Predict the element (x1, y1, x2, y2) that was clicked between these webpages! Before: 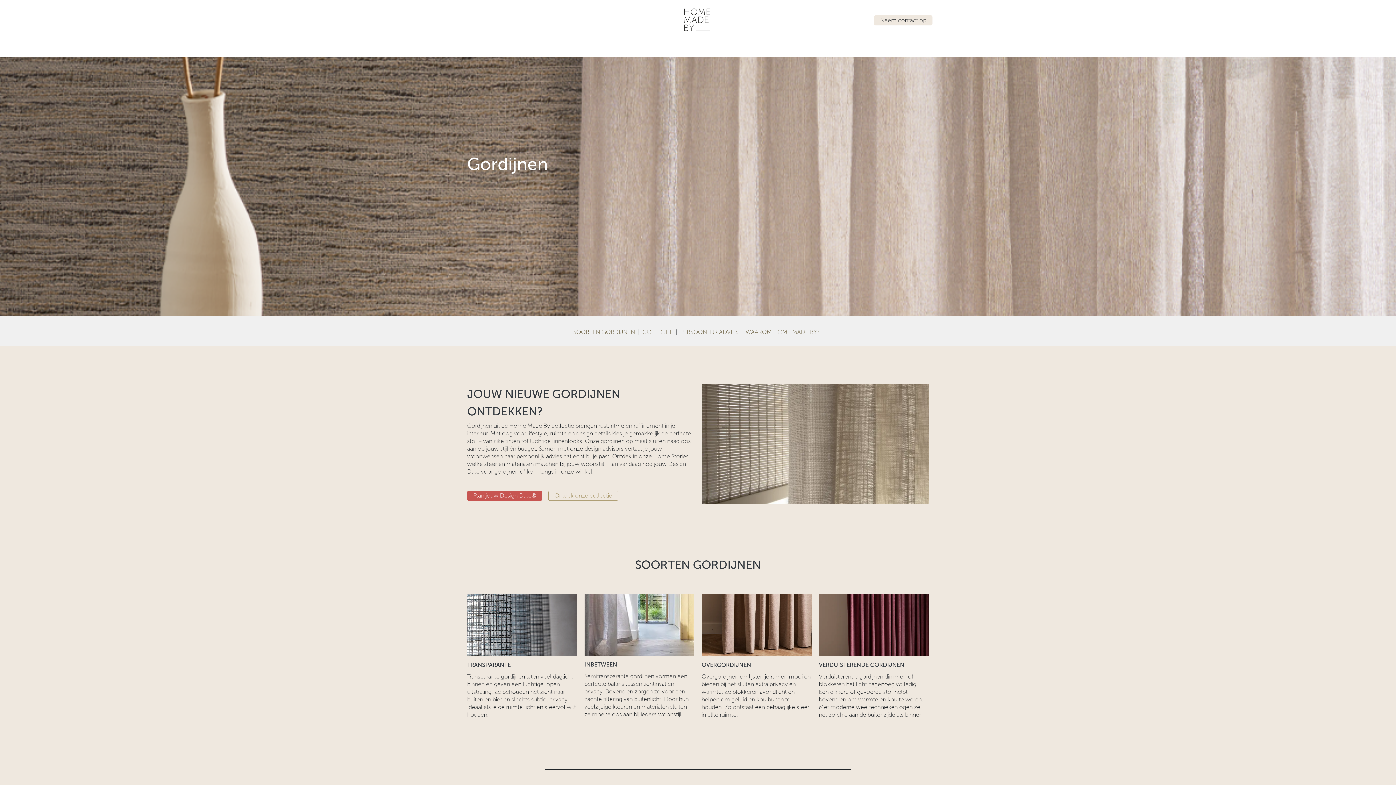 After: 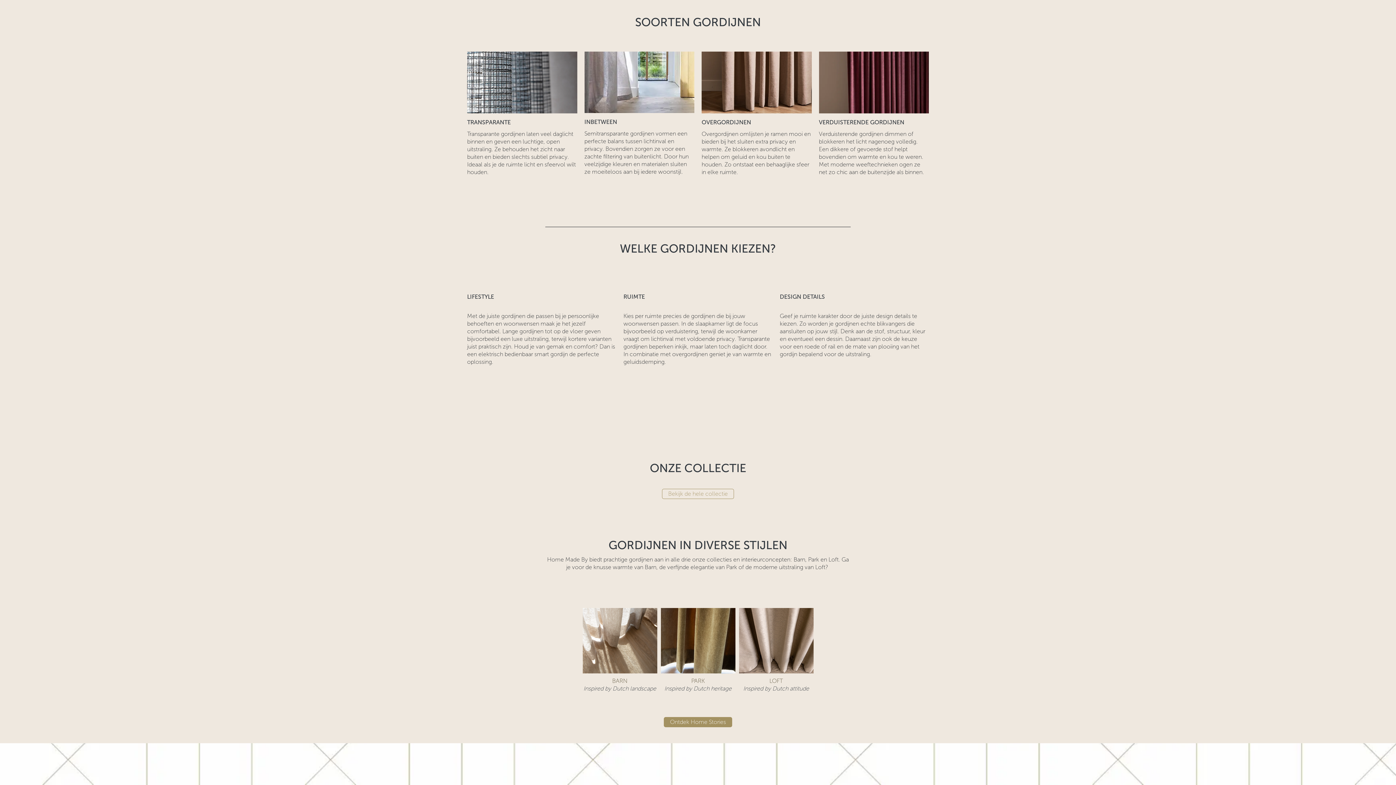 Action: label: SOORTEN GORDIJNEN bbox: (573, 328, 635, 335)